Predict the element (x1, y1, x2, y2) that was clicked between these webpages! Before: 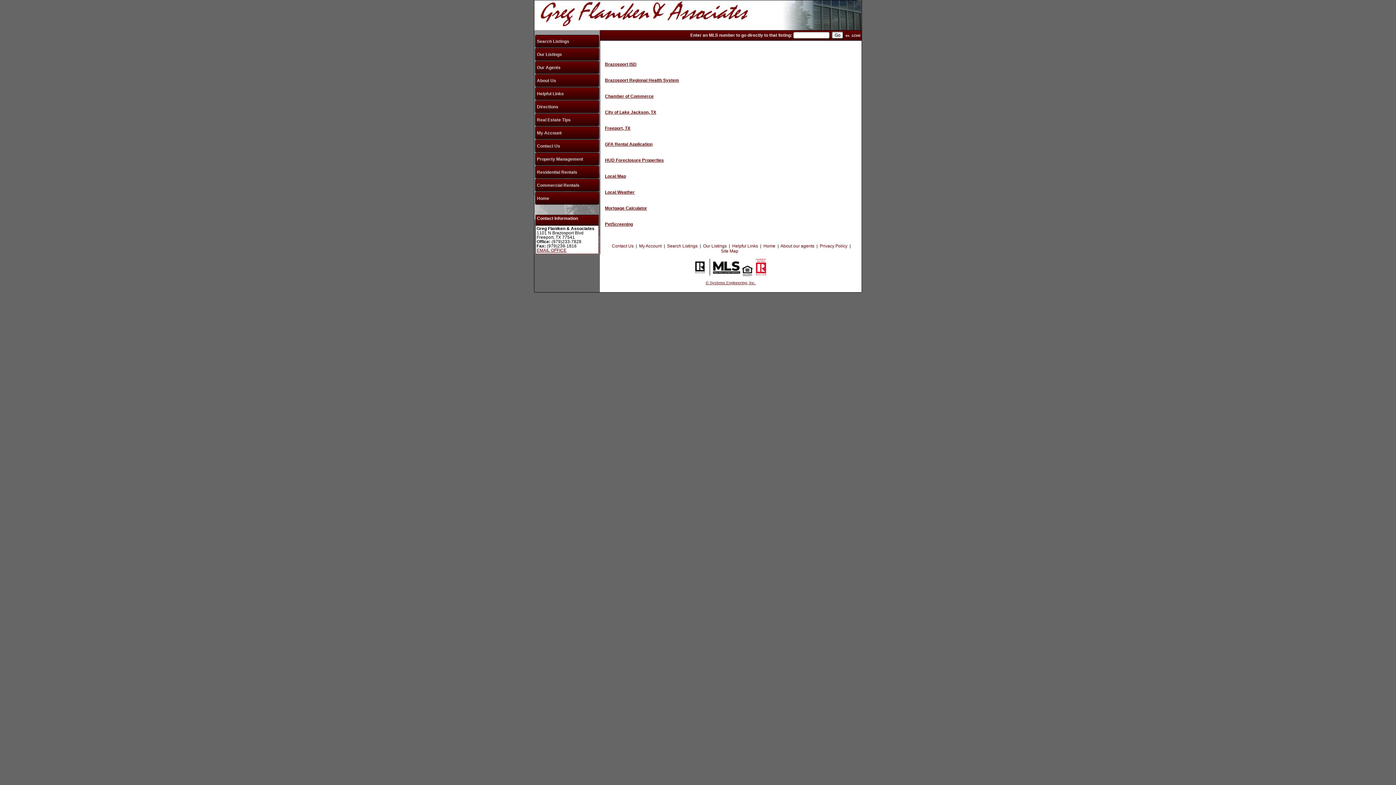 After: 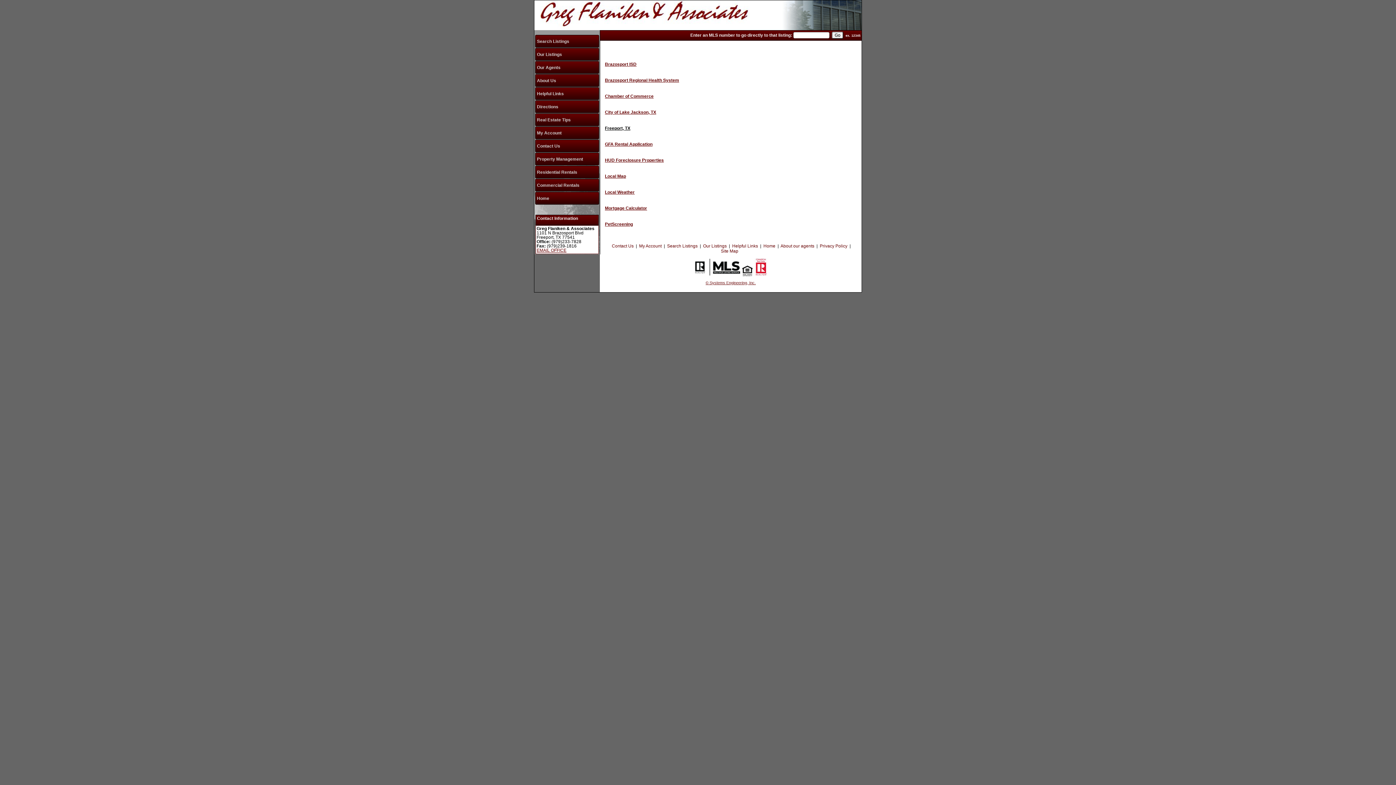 Action: label: Freeport, TX bbox: (605, 125, 630, 130)